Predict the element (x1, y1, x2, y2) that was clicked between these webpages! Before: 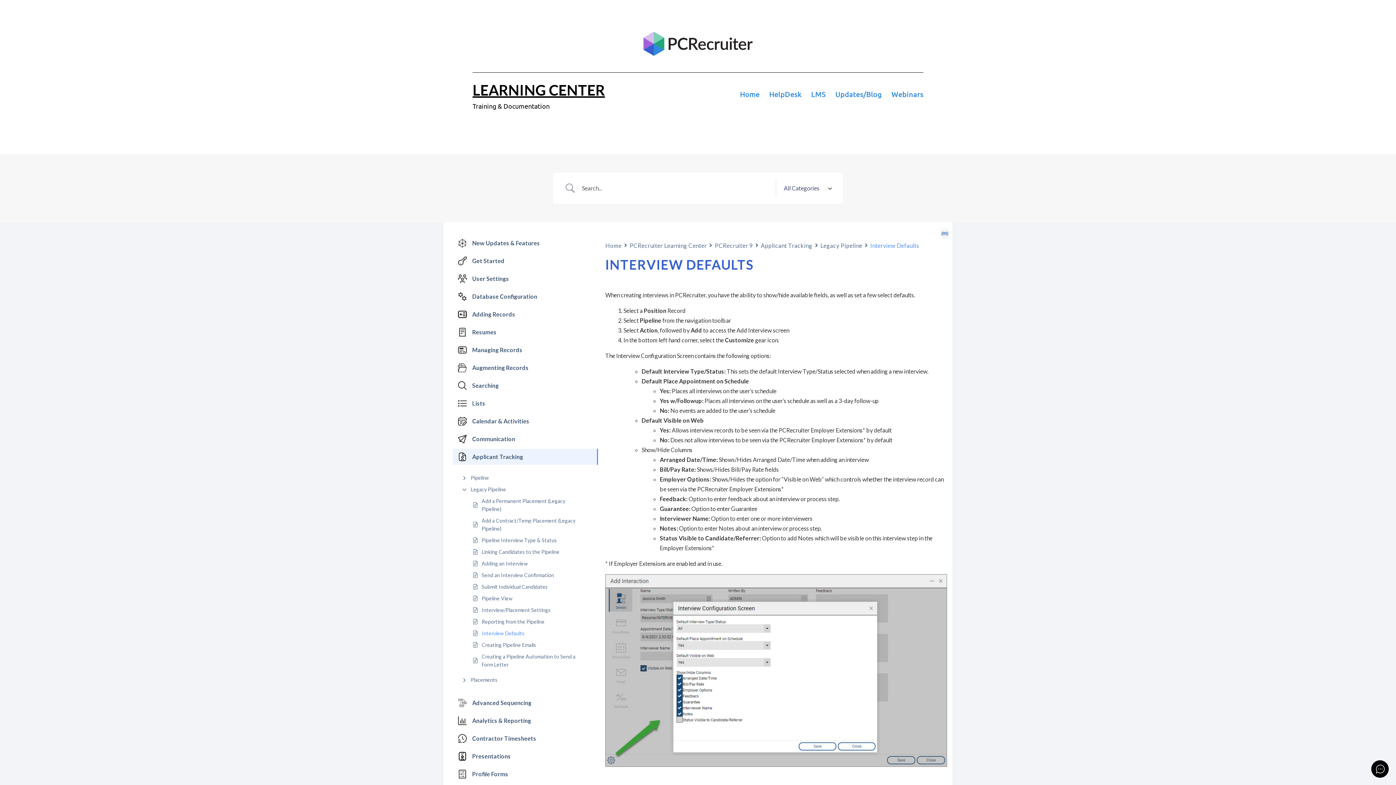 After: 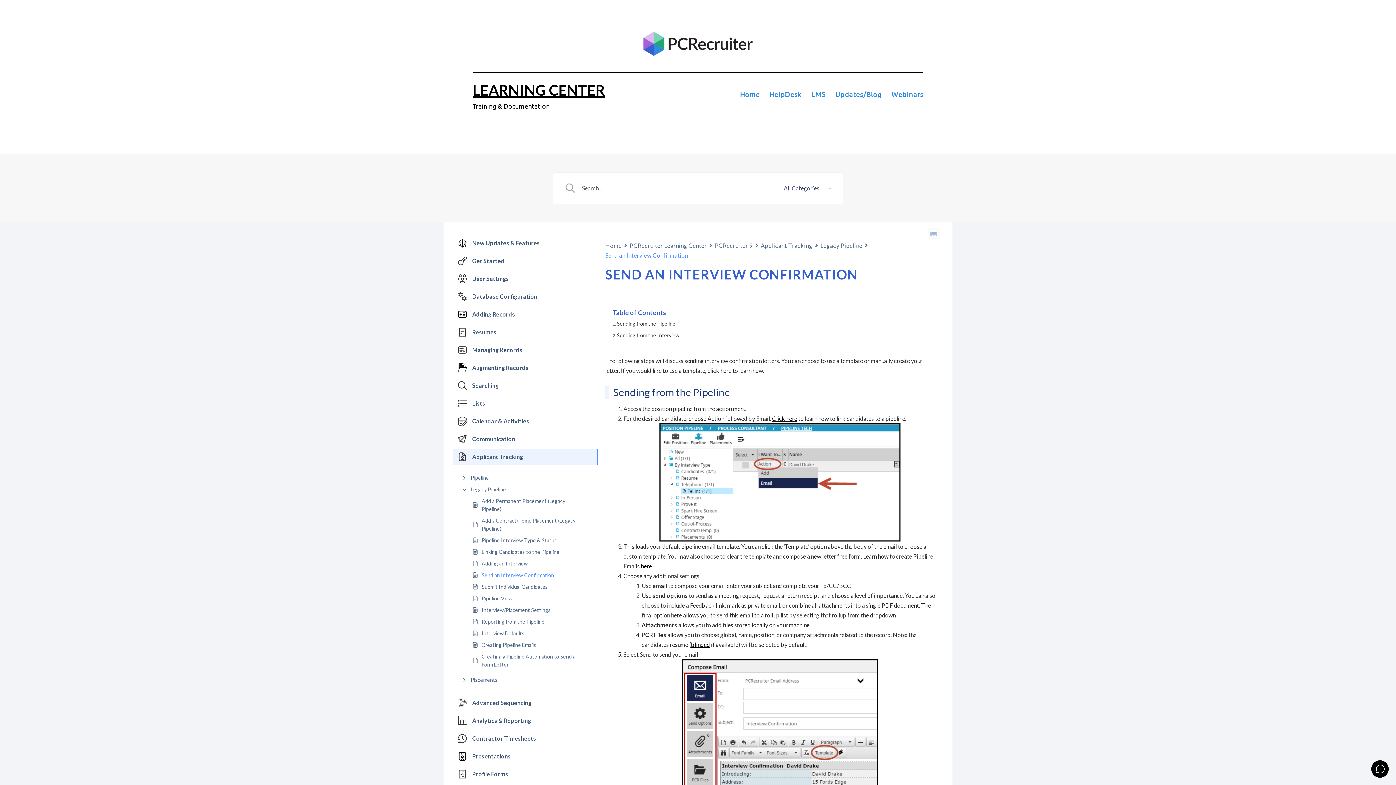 Action: label: Send an Interview Confirmation bbox: (481, 571, 554, 579)